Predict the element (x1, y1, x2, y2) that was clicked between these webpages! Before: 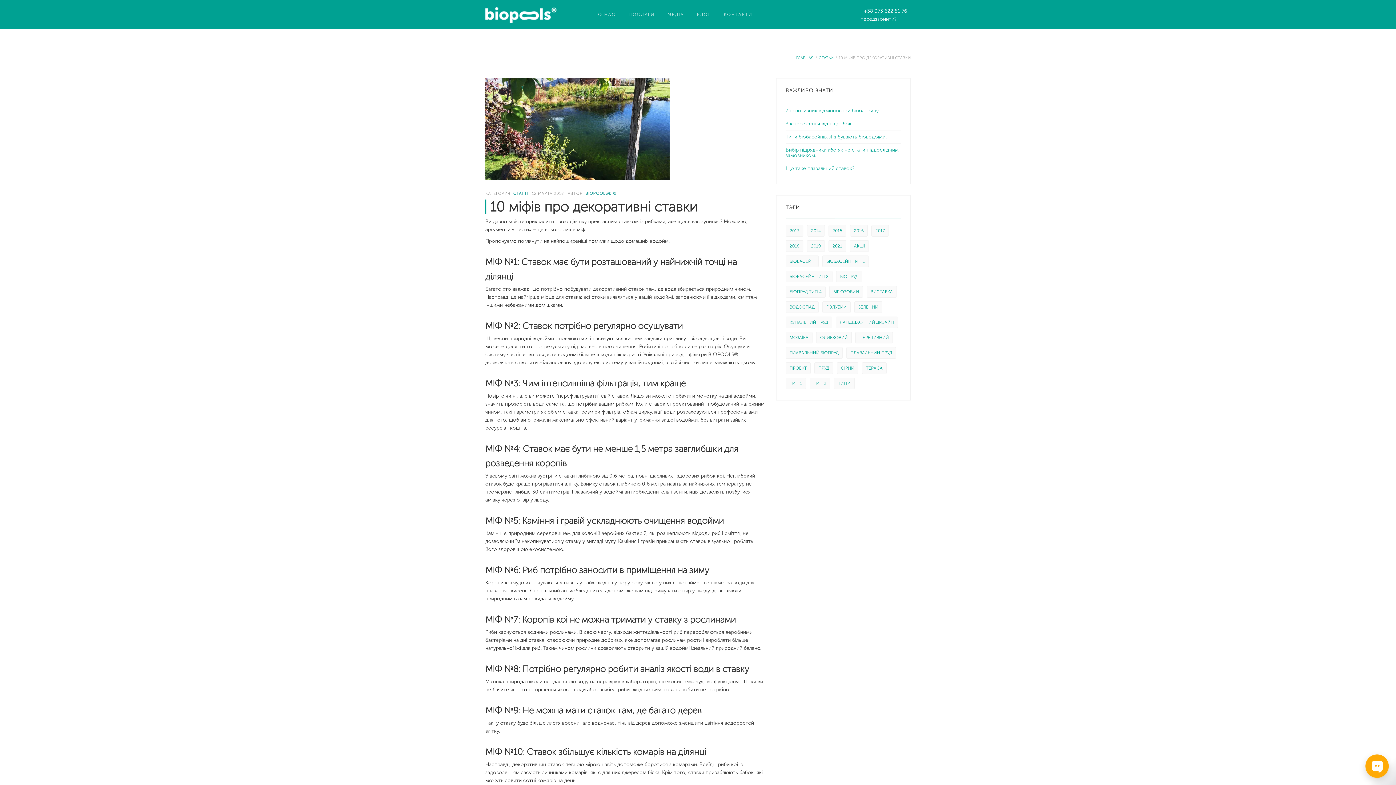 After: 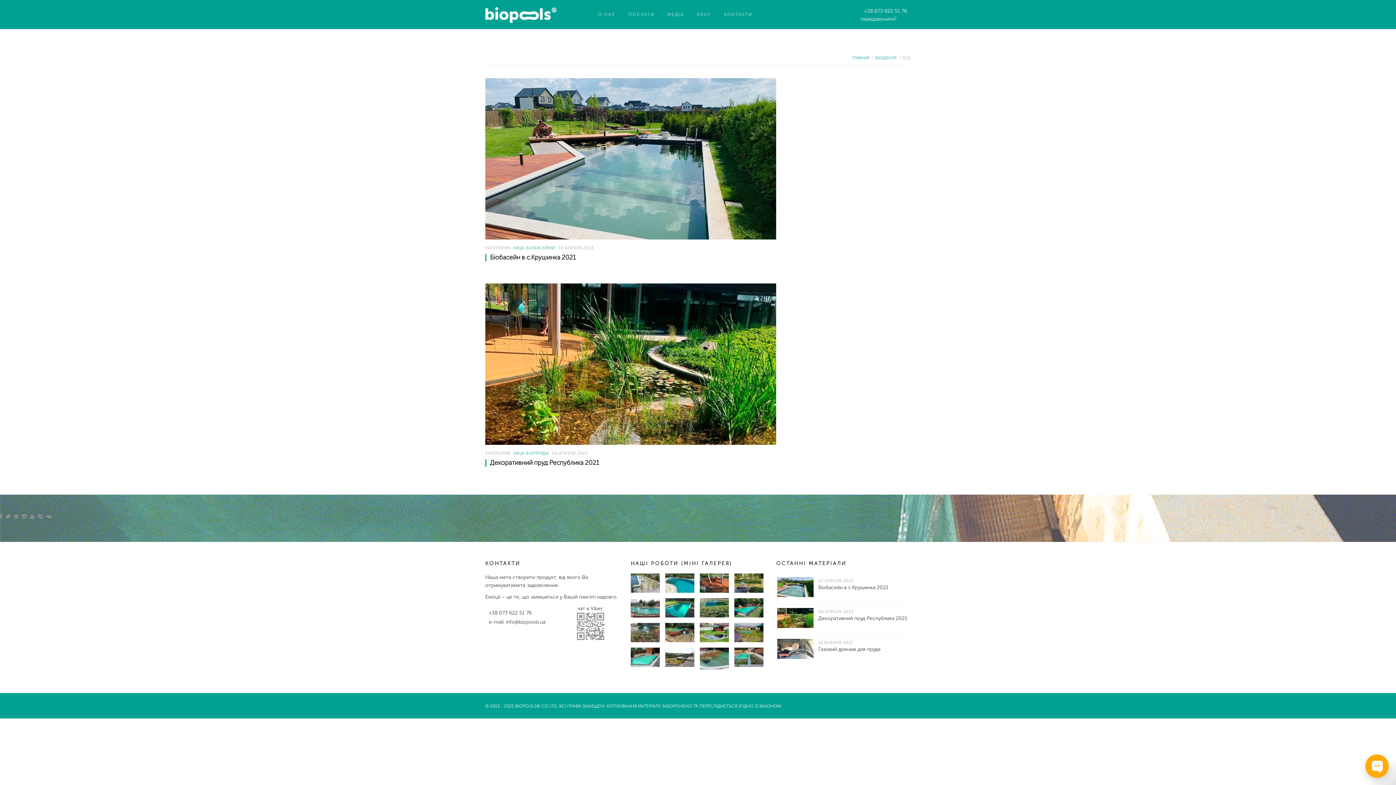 Action: bbox: (828, 240, 846, 252) label: 2021